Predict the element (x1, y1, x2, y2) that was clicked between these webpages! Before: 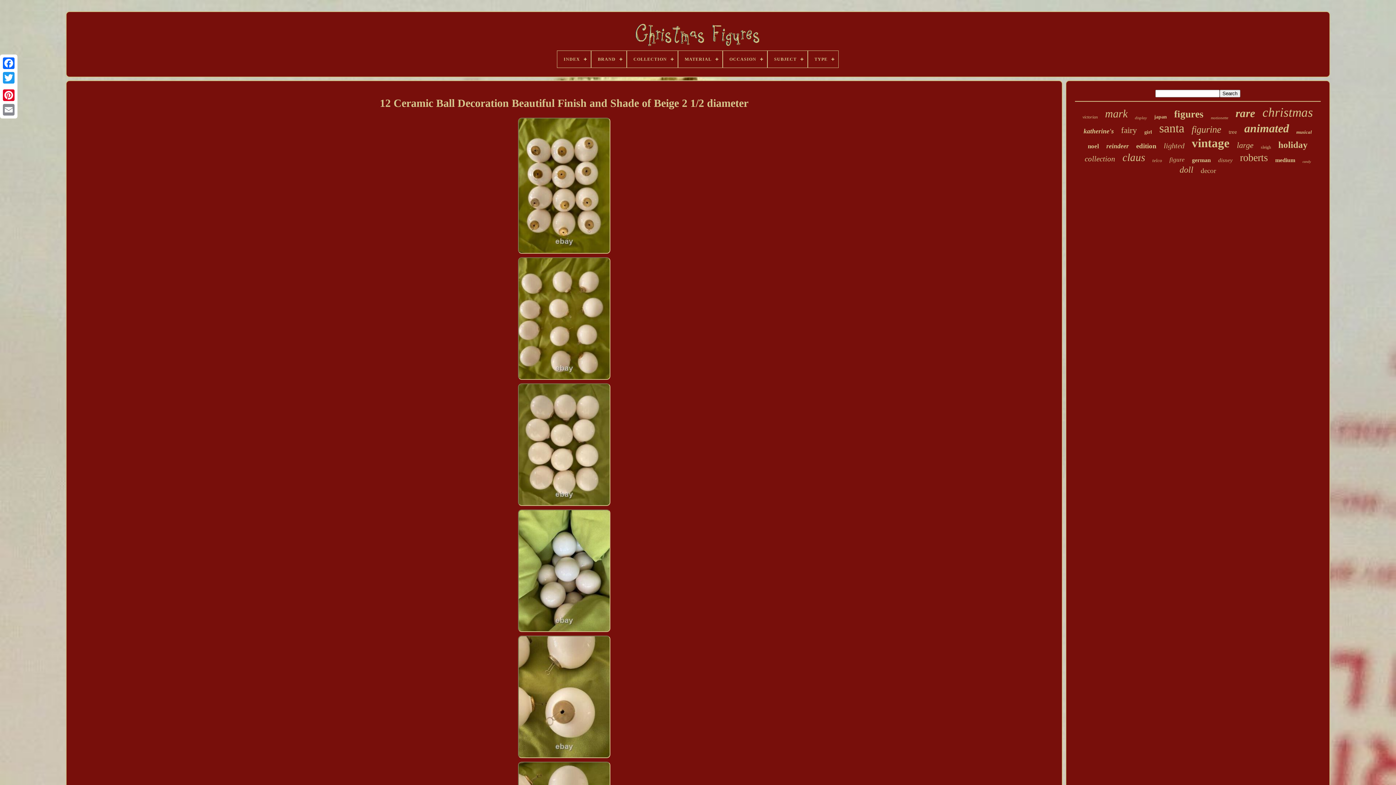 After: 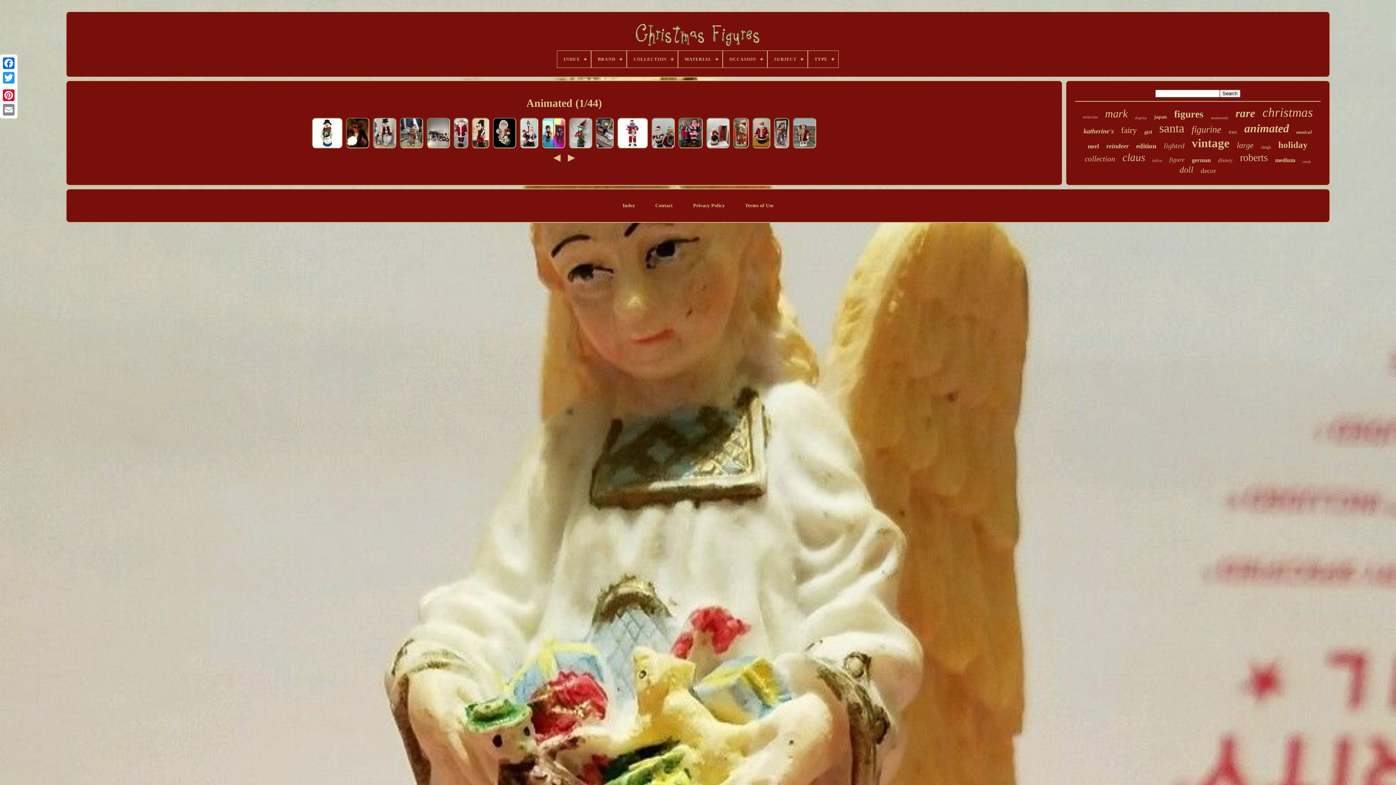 Action: bbox: (1244, 121, 1289, 135) label: animated